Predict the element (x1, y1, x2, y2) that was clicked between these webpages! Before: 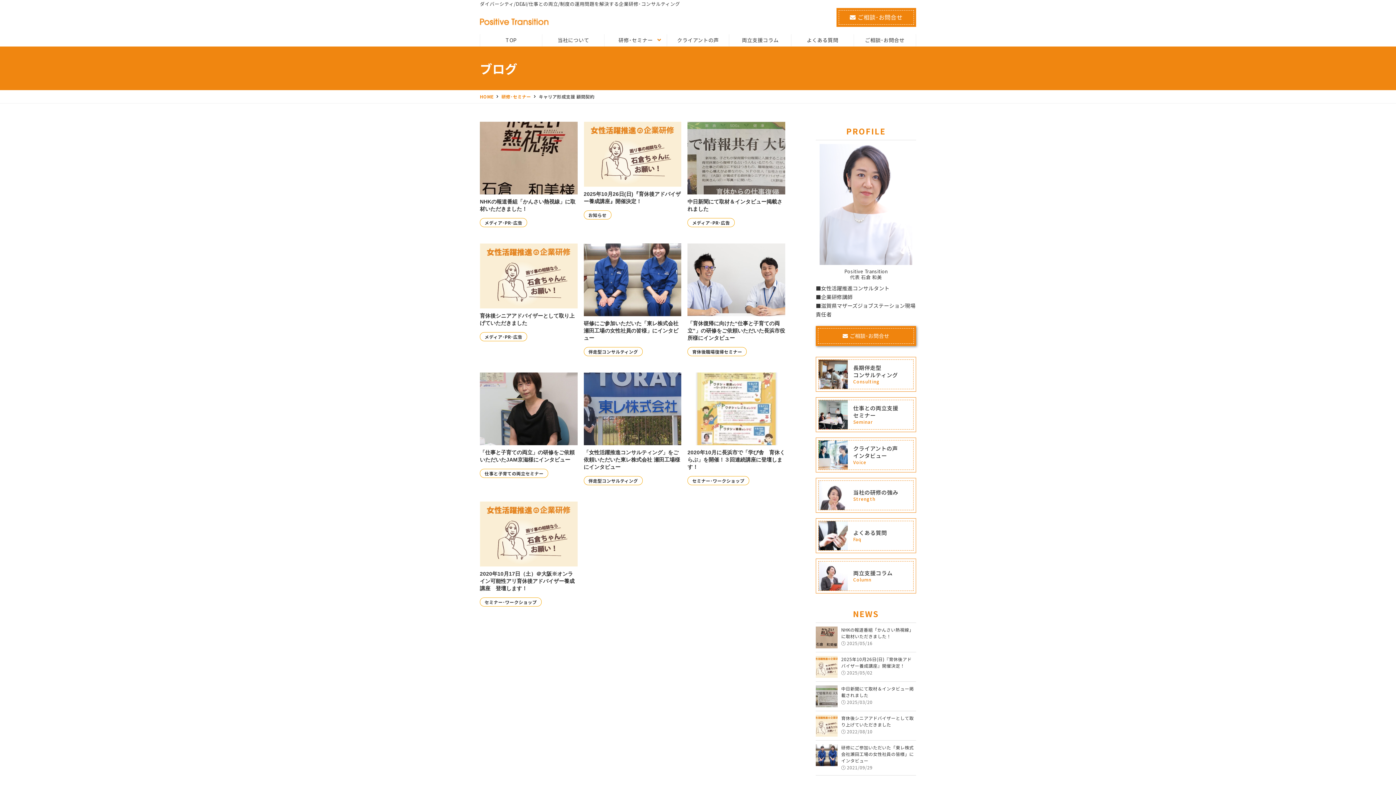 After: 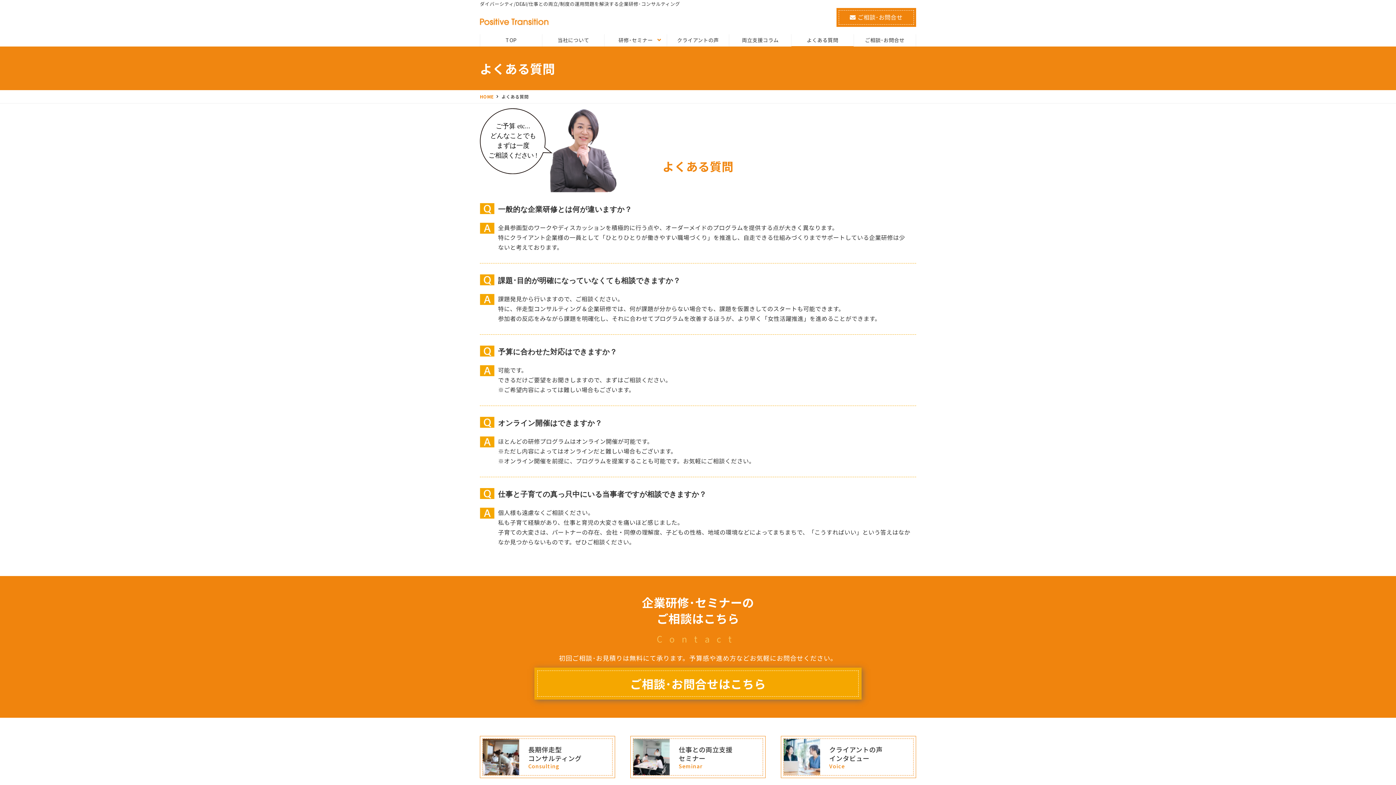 Action: bbox: (791, 34, 853, 46) label: よくある質問